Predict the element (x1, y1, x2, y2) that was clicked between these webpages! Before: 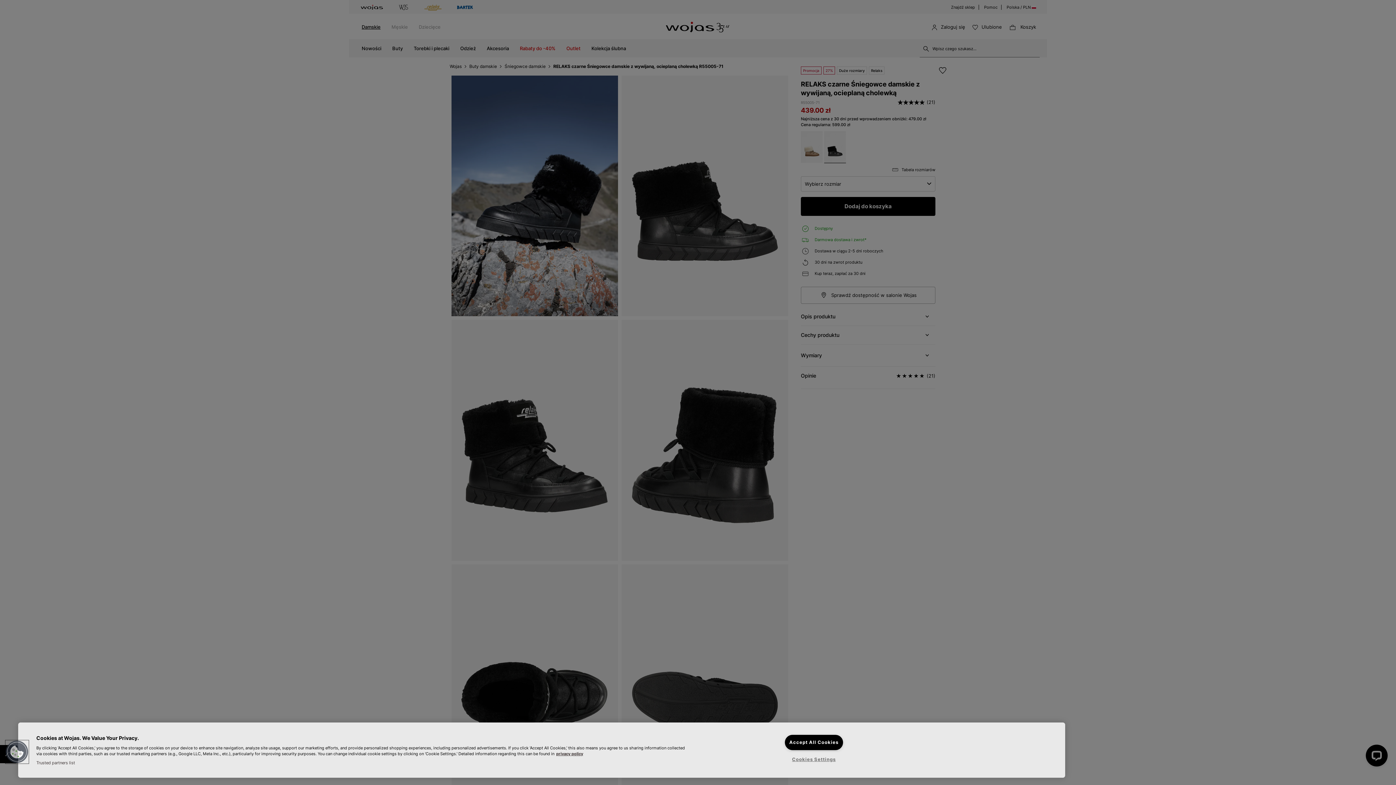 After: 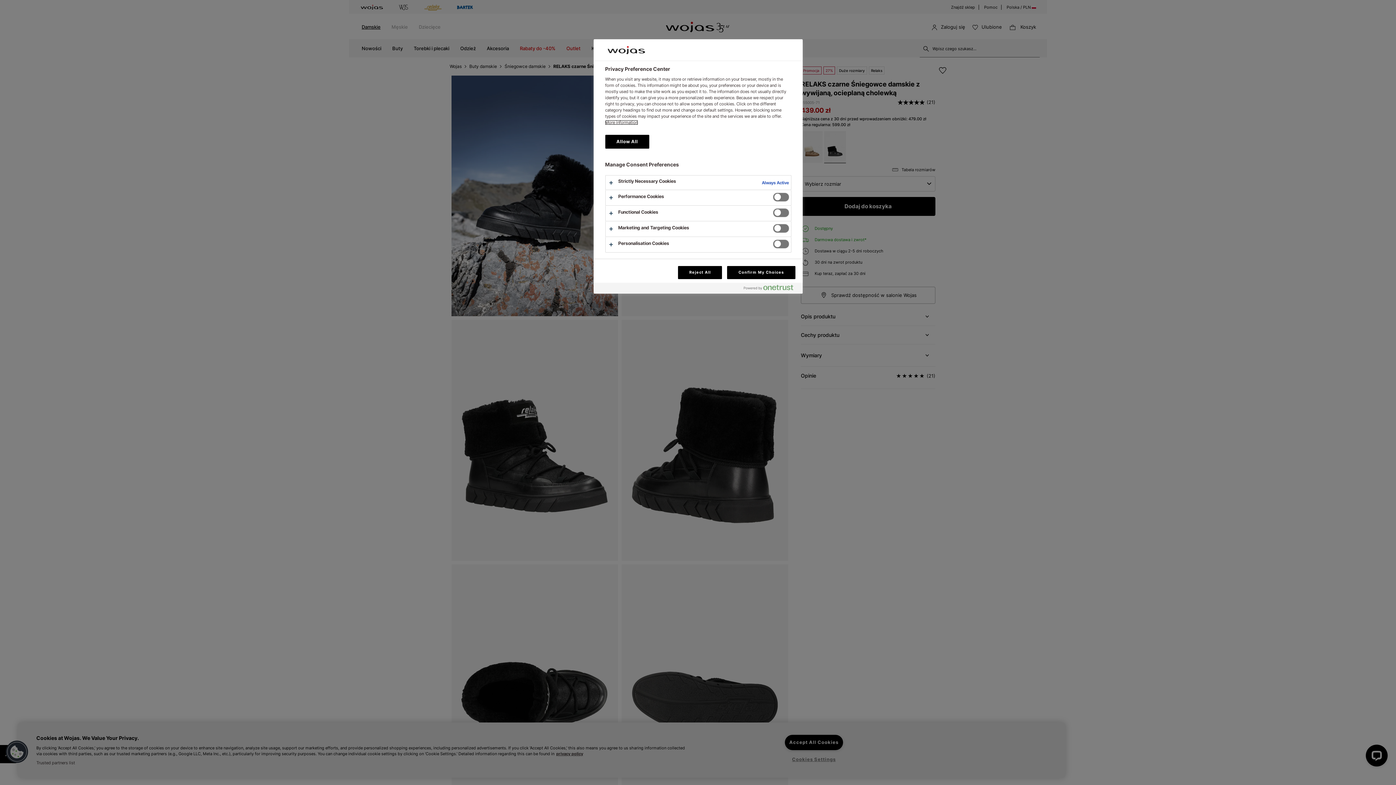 Action: label: Cookies Settings bbox: (785, 752, 843, 767)